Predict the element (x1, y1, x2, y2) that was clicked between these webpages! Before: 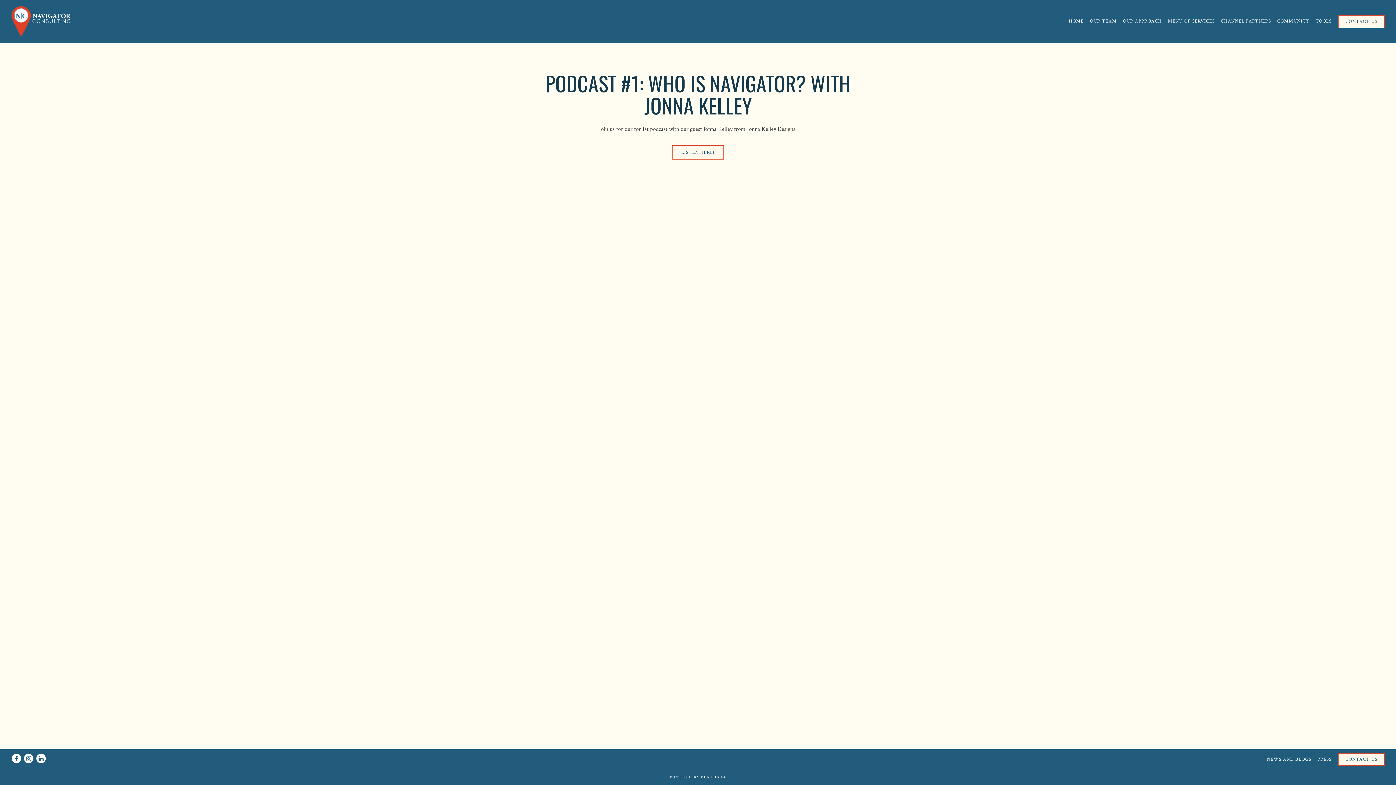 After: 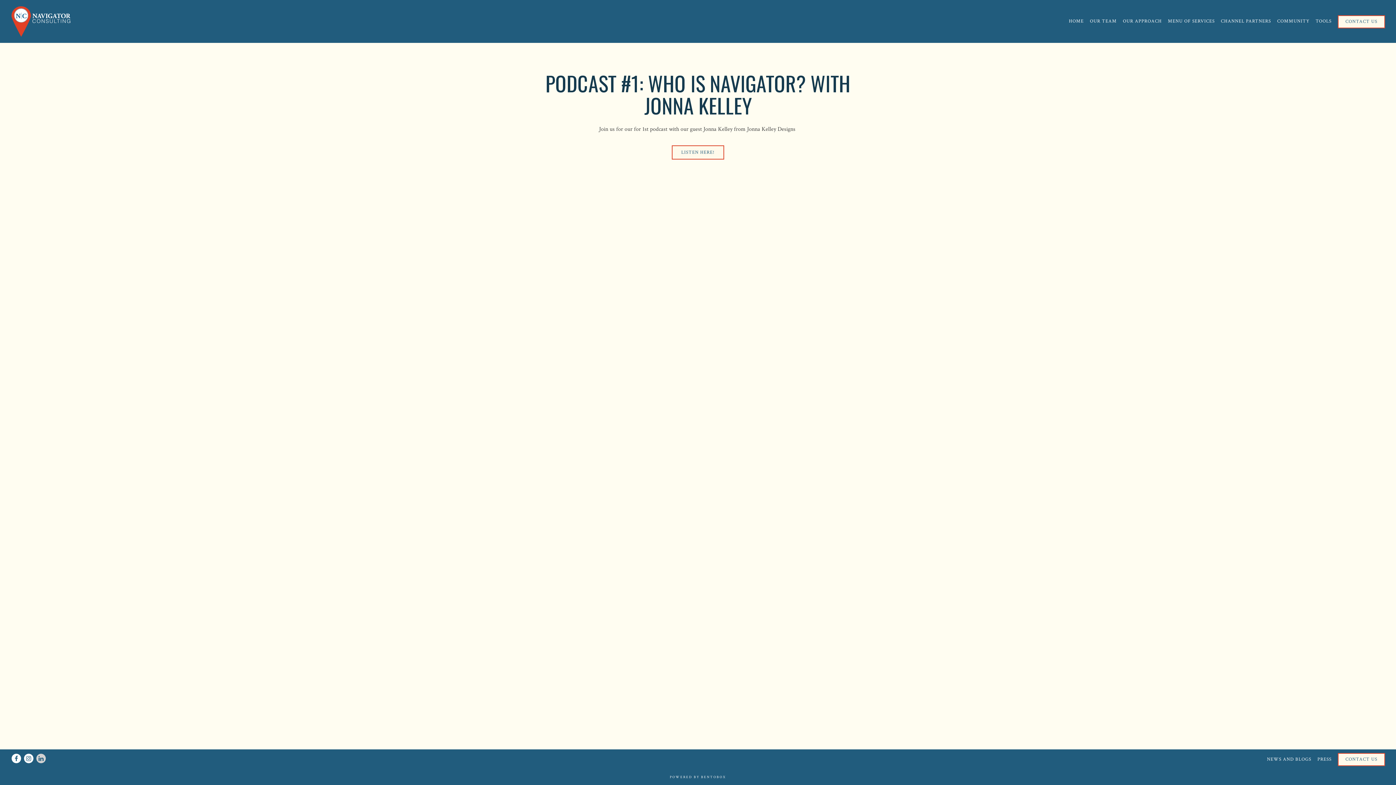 Action: bbox: (36, 754, 45, 763) label: LinkedIn